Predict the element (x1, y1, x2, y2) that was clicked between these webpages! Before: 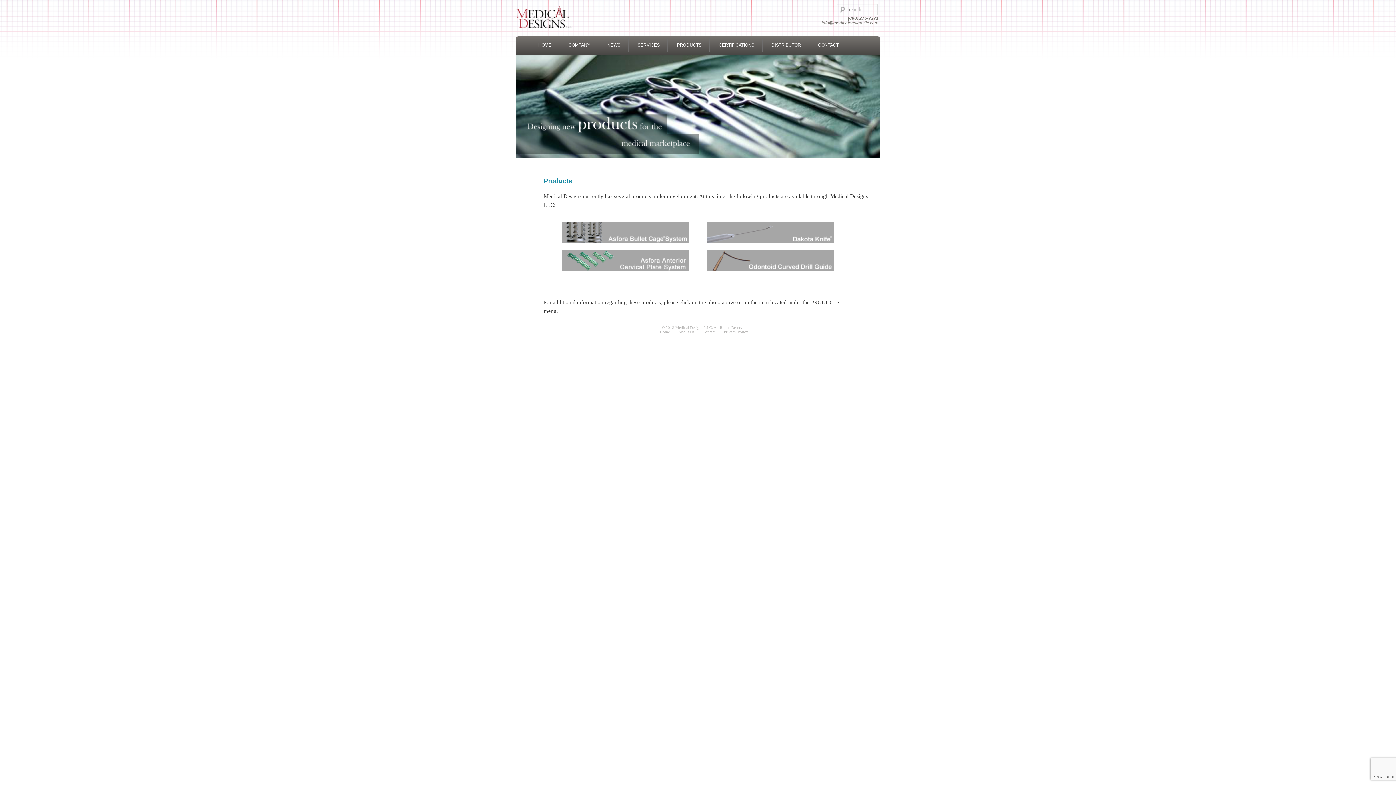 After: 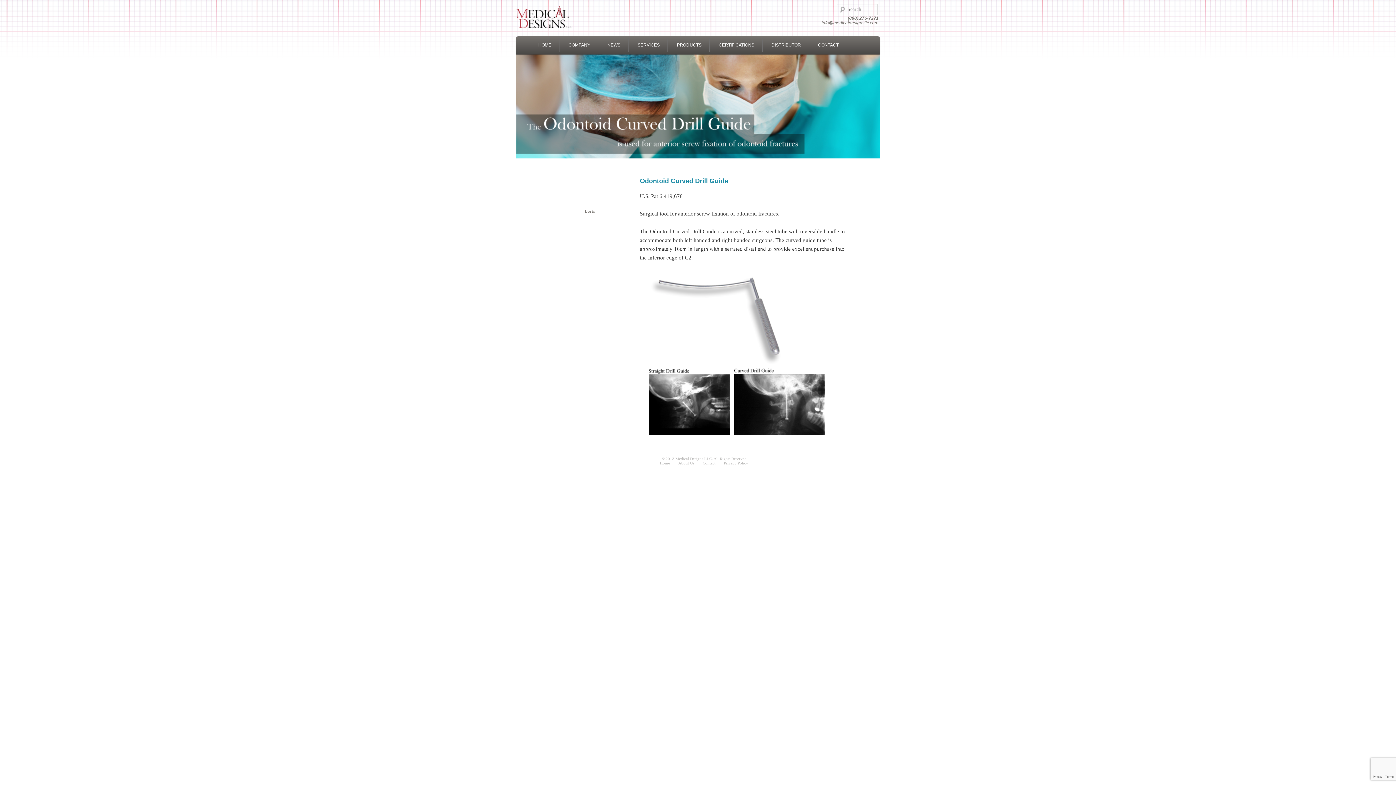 Action: bbox: (707, 266, 834, 272)